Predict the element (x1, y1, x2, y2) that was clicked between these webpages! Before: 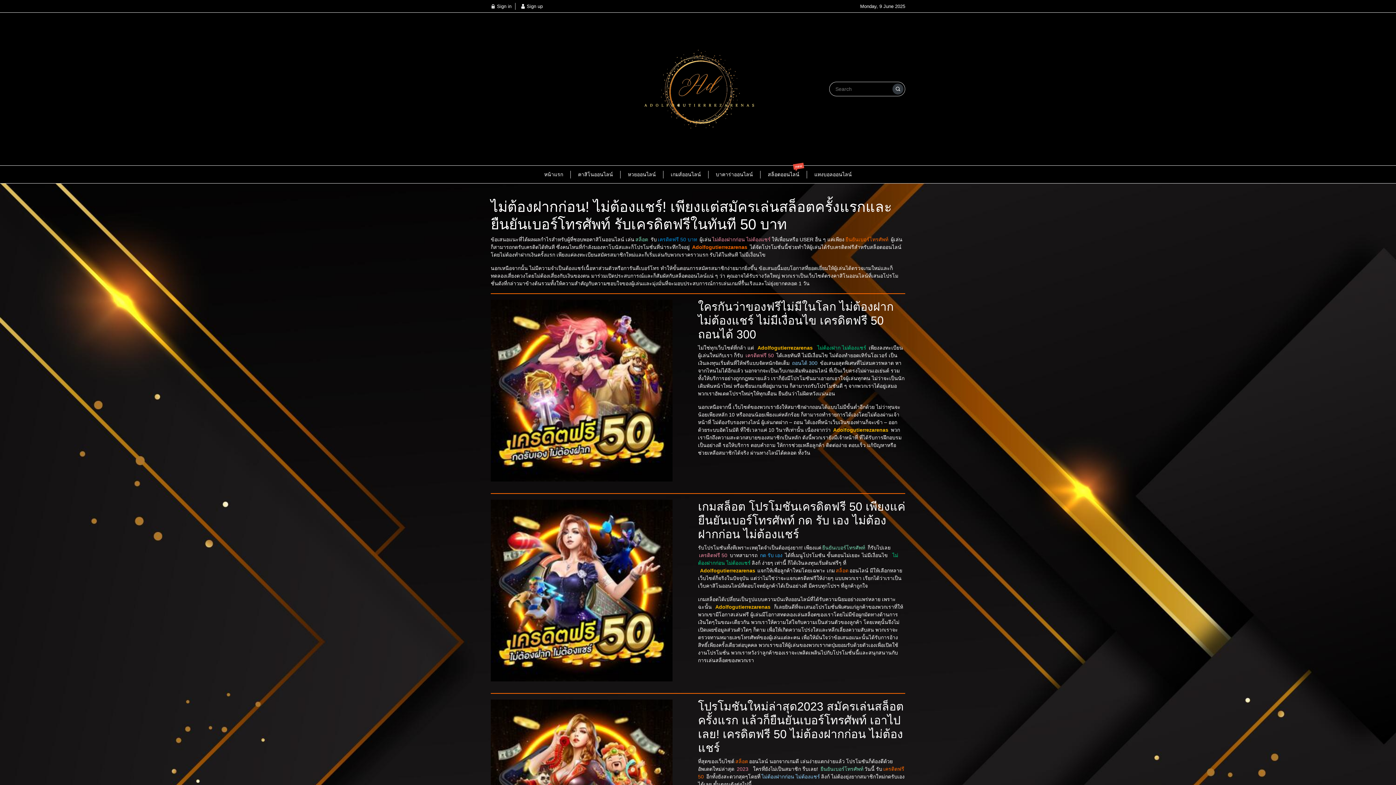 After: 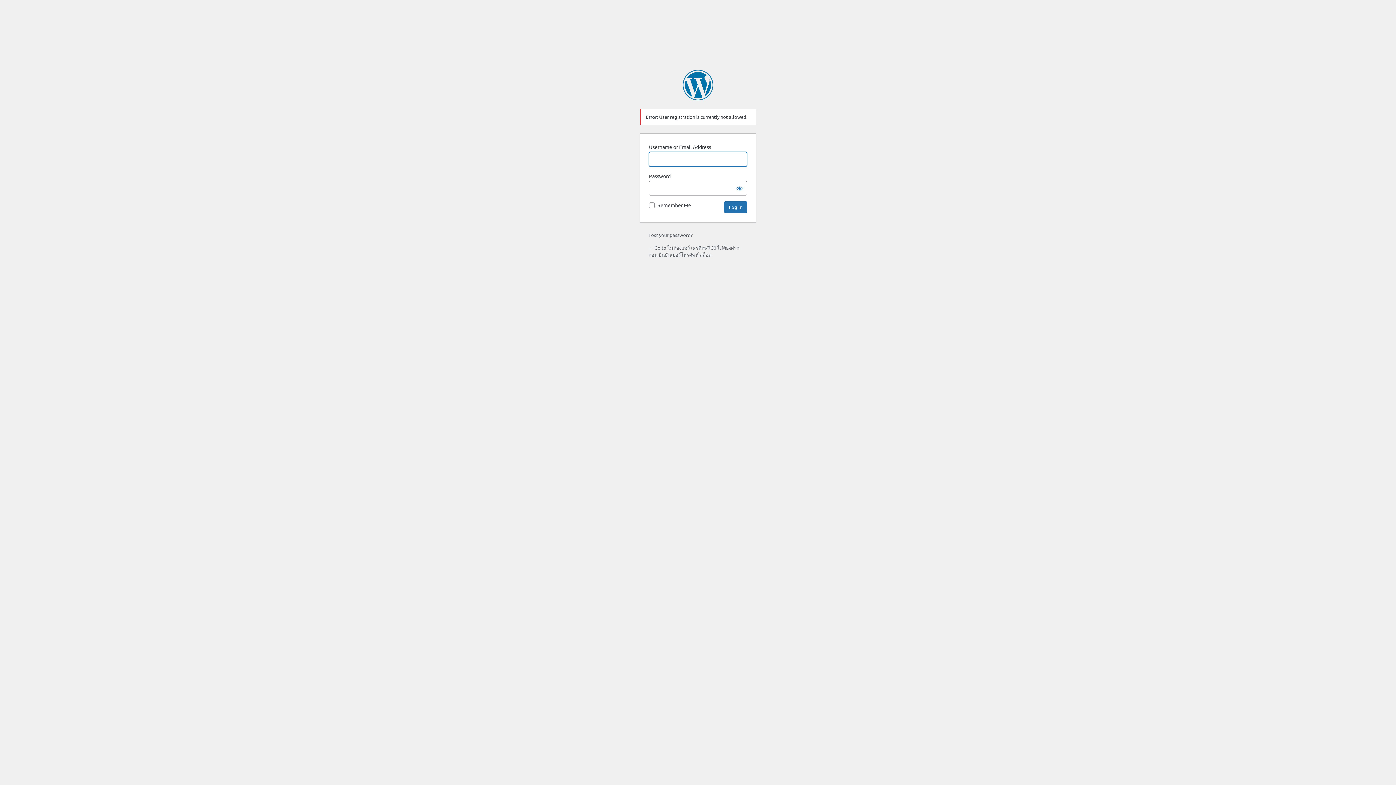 Action: label:  Sign up bbox: (520, 3, 542, 8)